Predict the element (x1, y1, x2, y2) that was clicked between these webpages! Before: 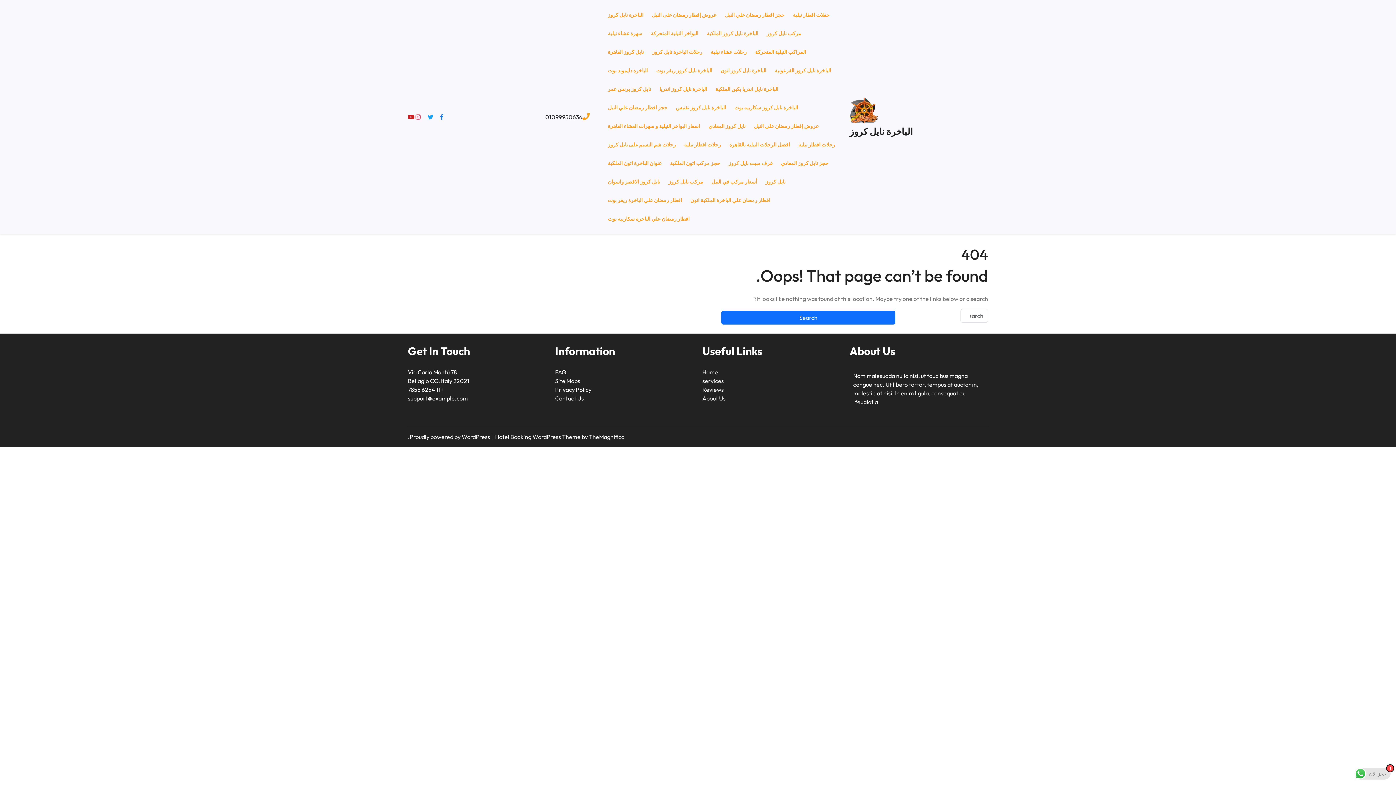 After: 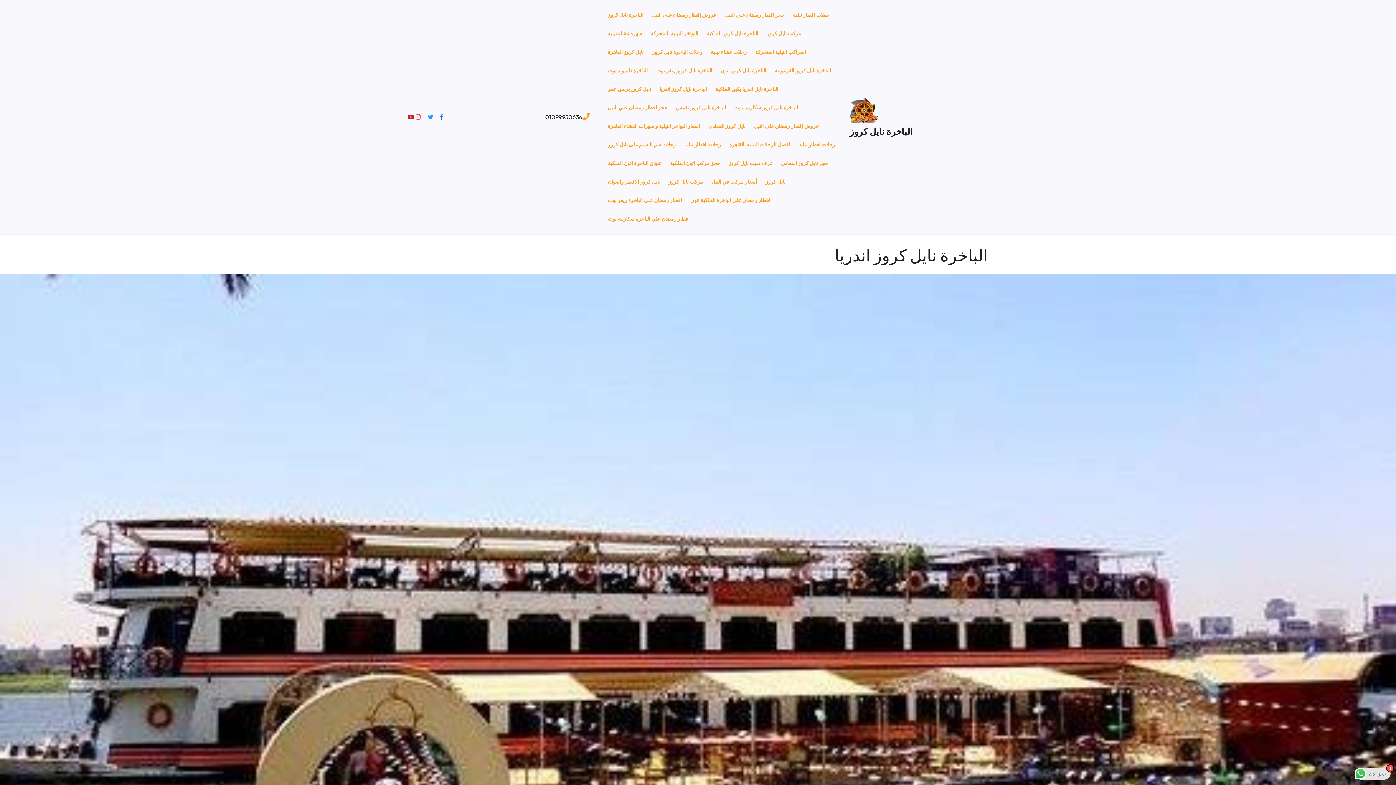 Action: label: الباخرة نايل كروز اندريا bbox: (656, 80, 710, 98)